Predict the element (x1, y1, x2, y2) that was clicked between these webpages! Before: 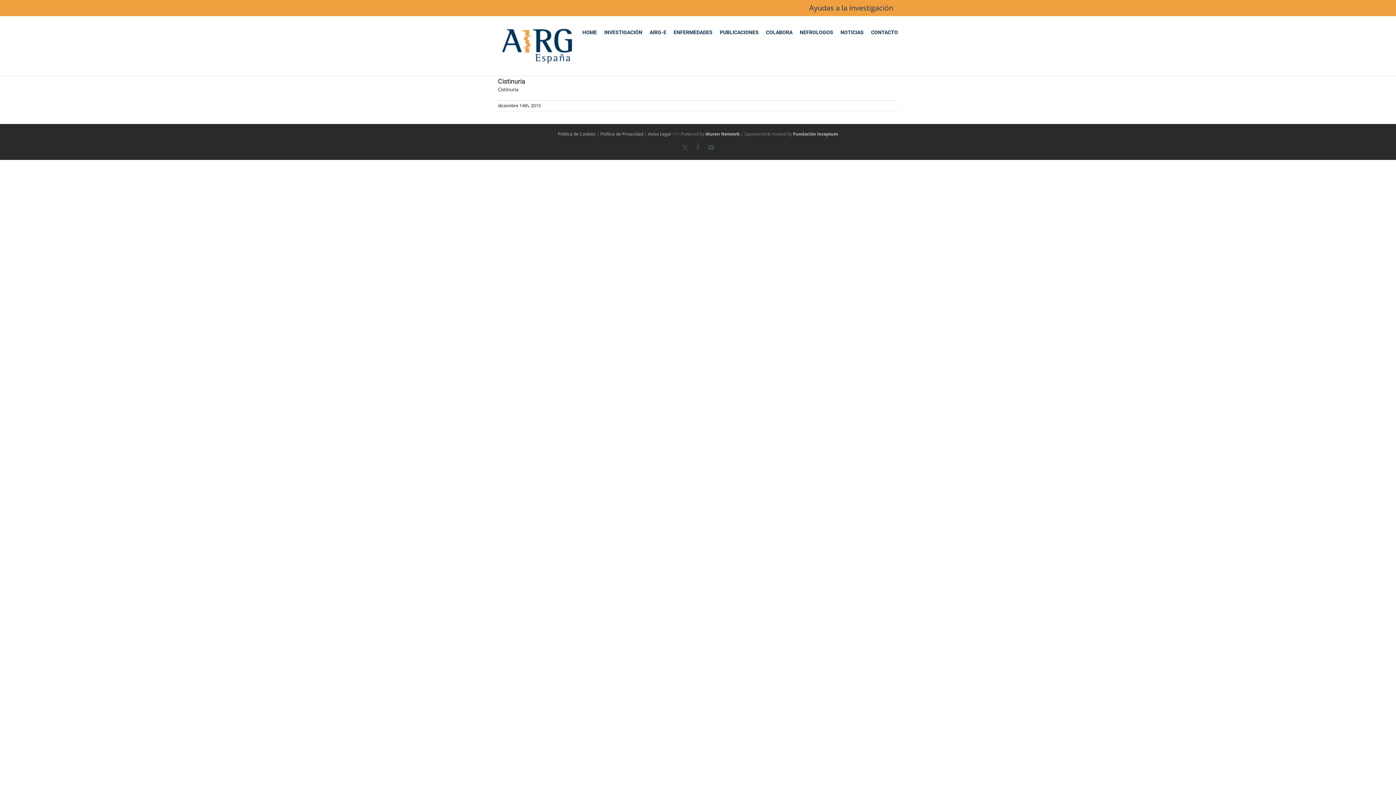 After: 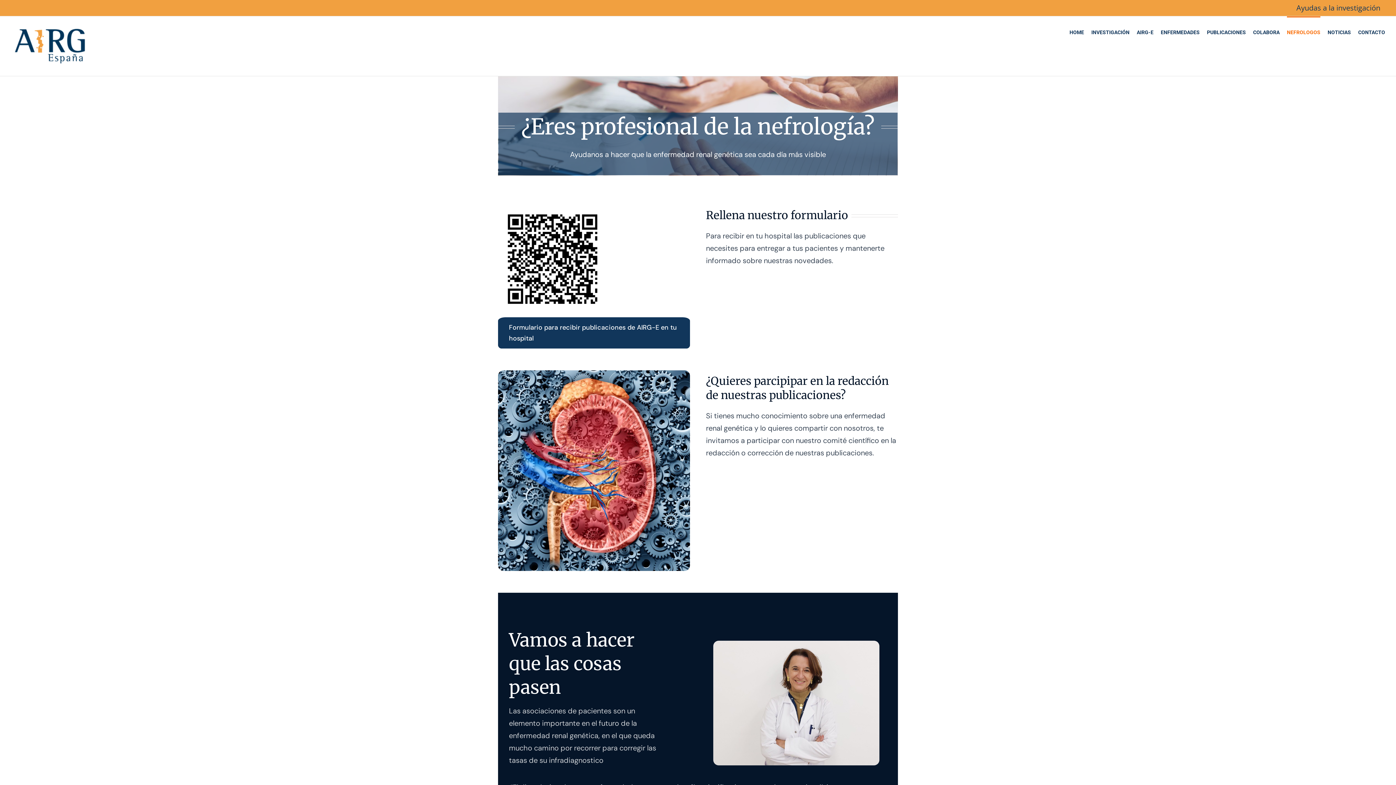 Action: label: NEFROLOGOS bbox: (800, 16, 833, 46)